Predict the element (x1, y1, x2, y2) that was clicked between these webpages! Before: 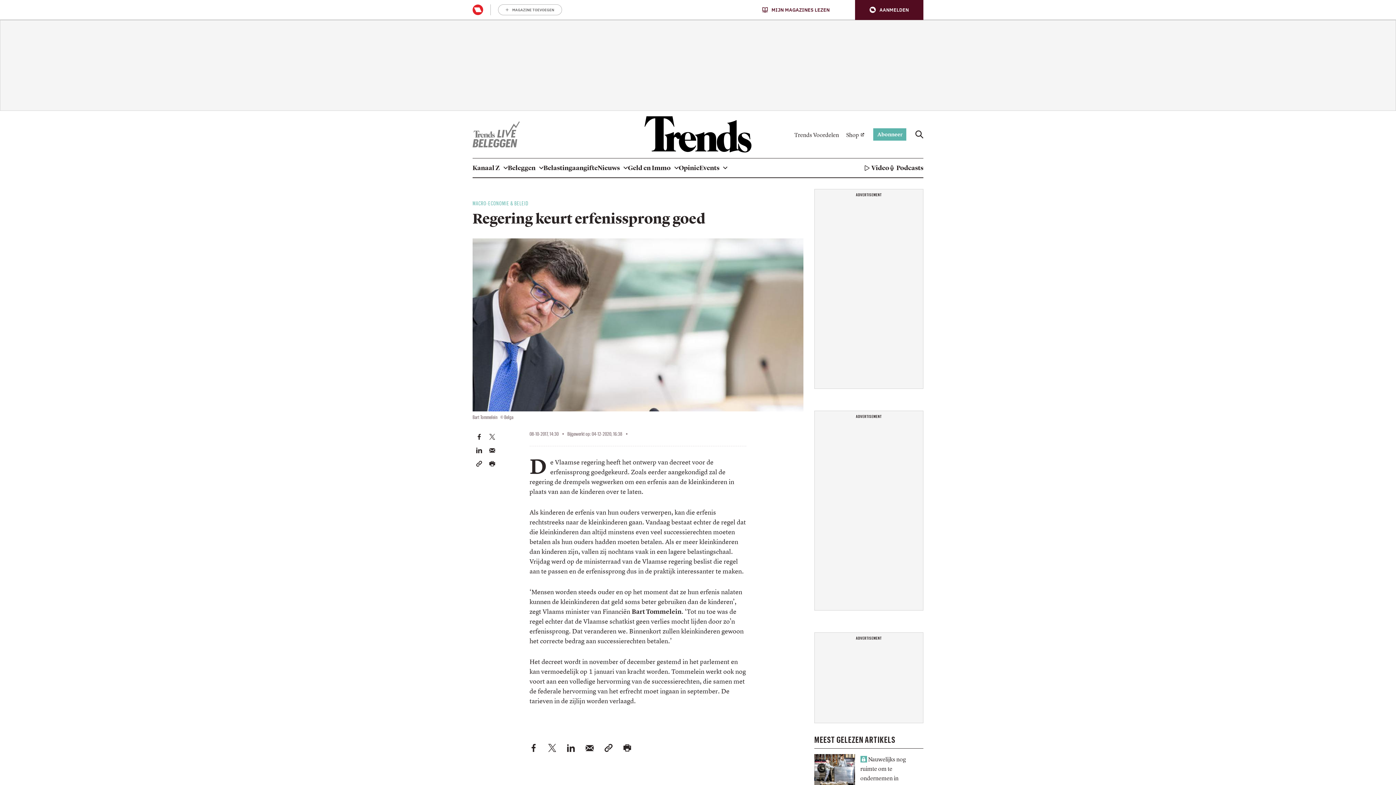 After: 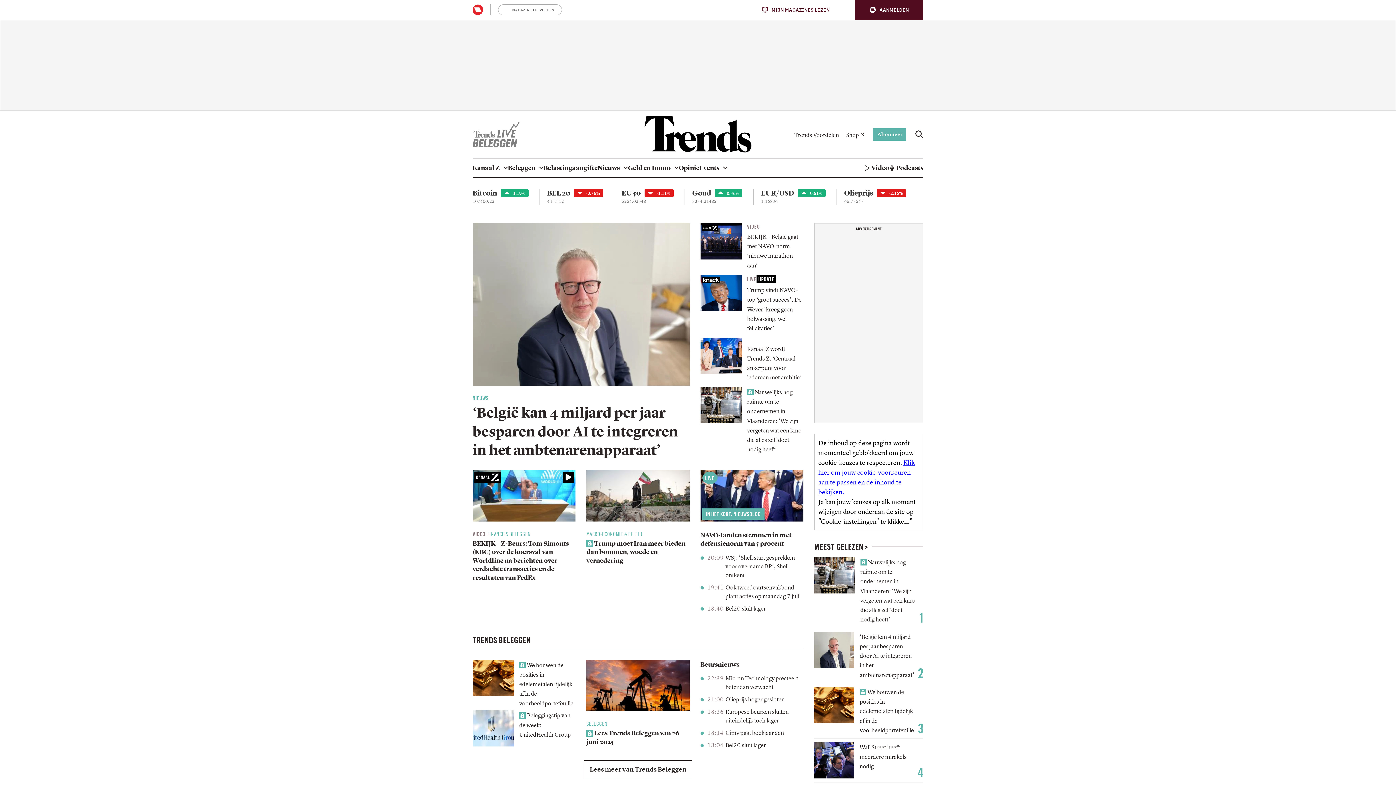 Action: bbox: (643, 116, 753, 152)